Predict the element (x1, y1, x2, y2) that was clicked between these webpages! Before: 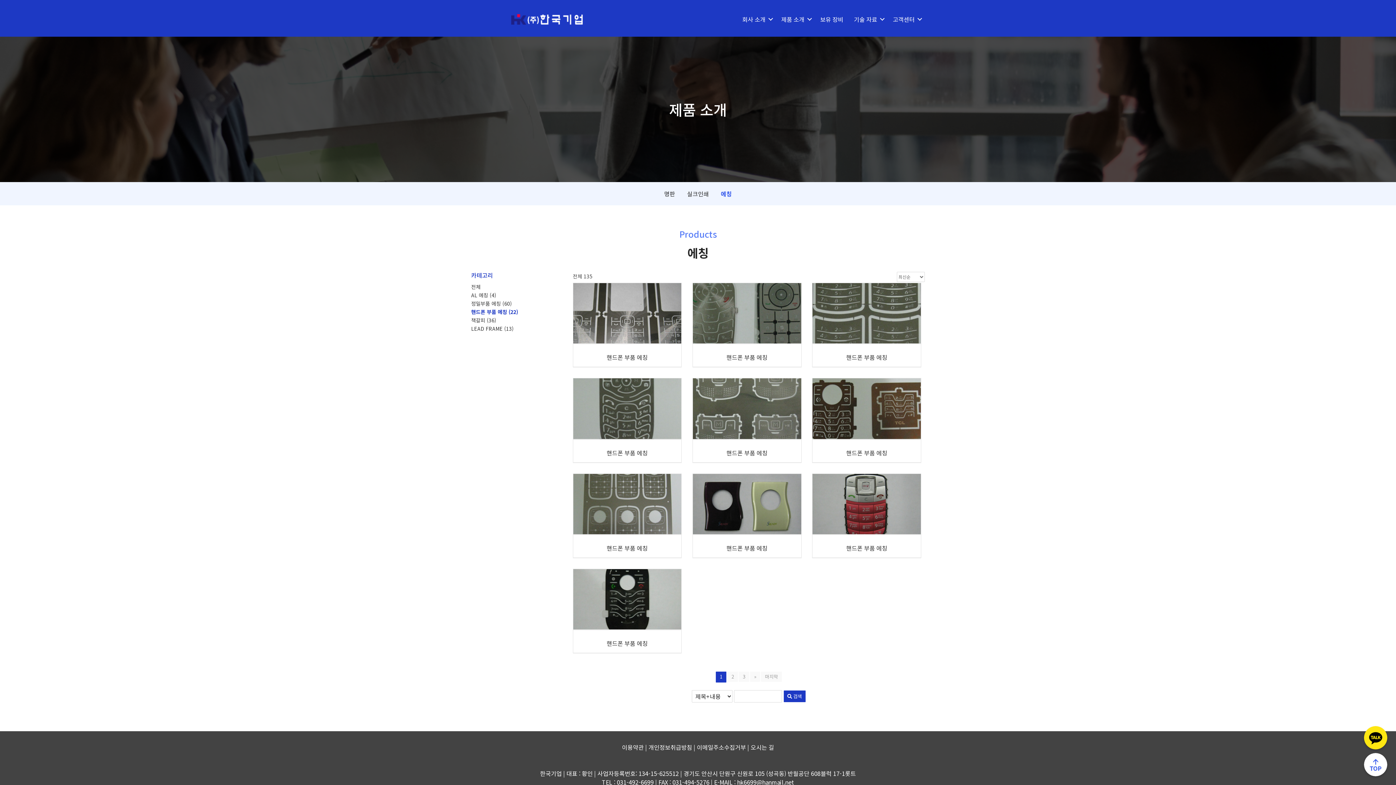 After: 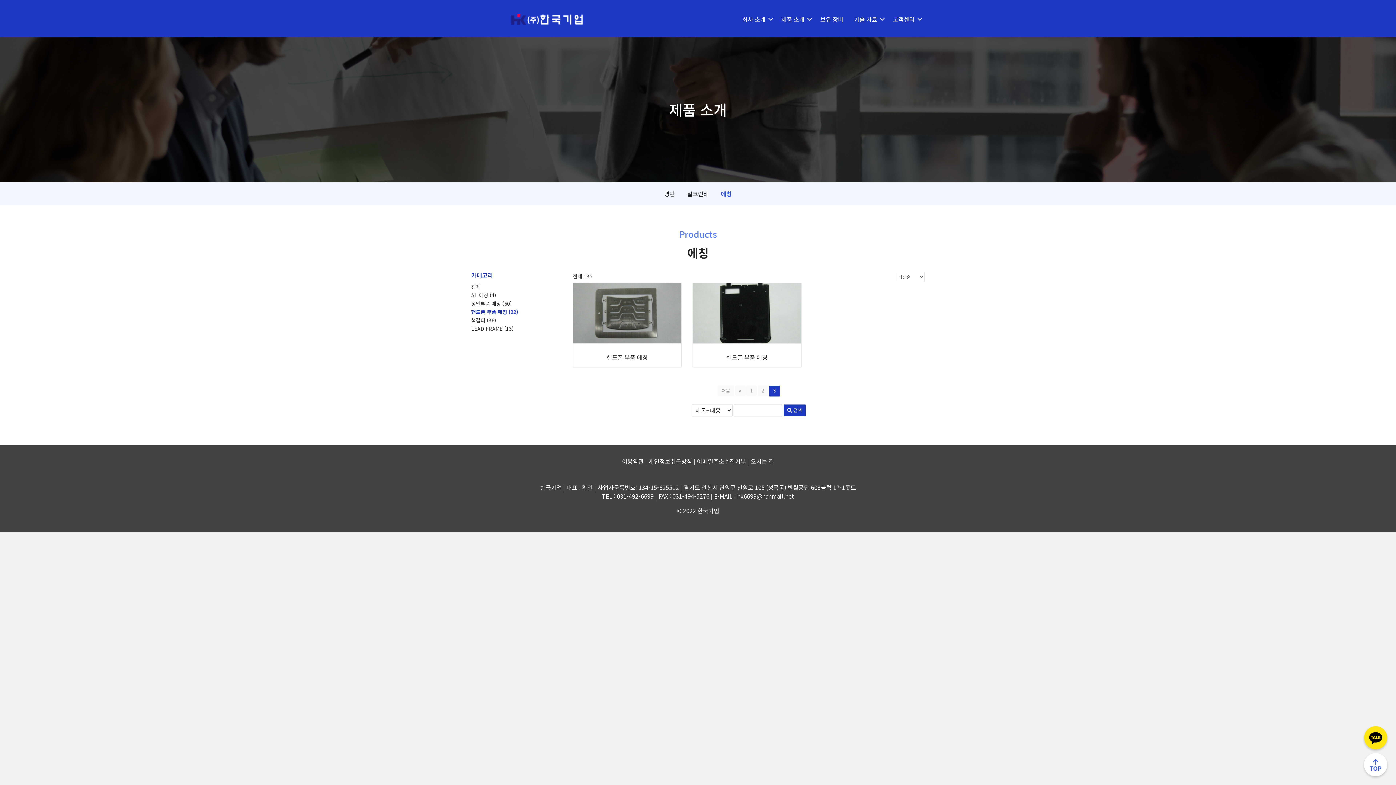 Action: bbox: (761, 672, 782, 682) label: 마지막